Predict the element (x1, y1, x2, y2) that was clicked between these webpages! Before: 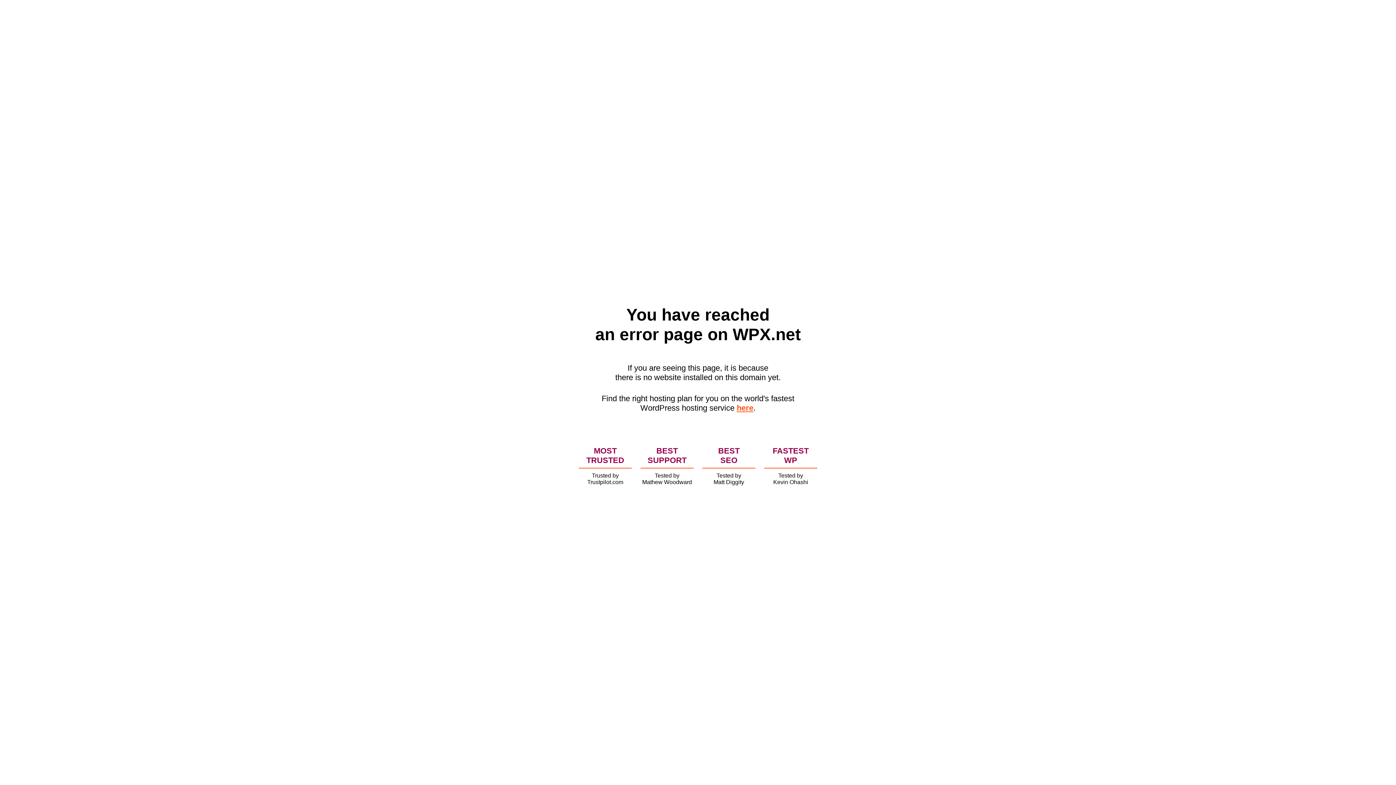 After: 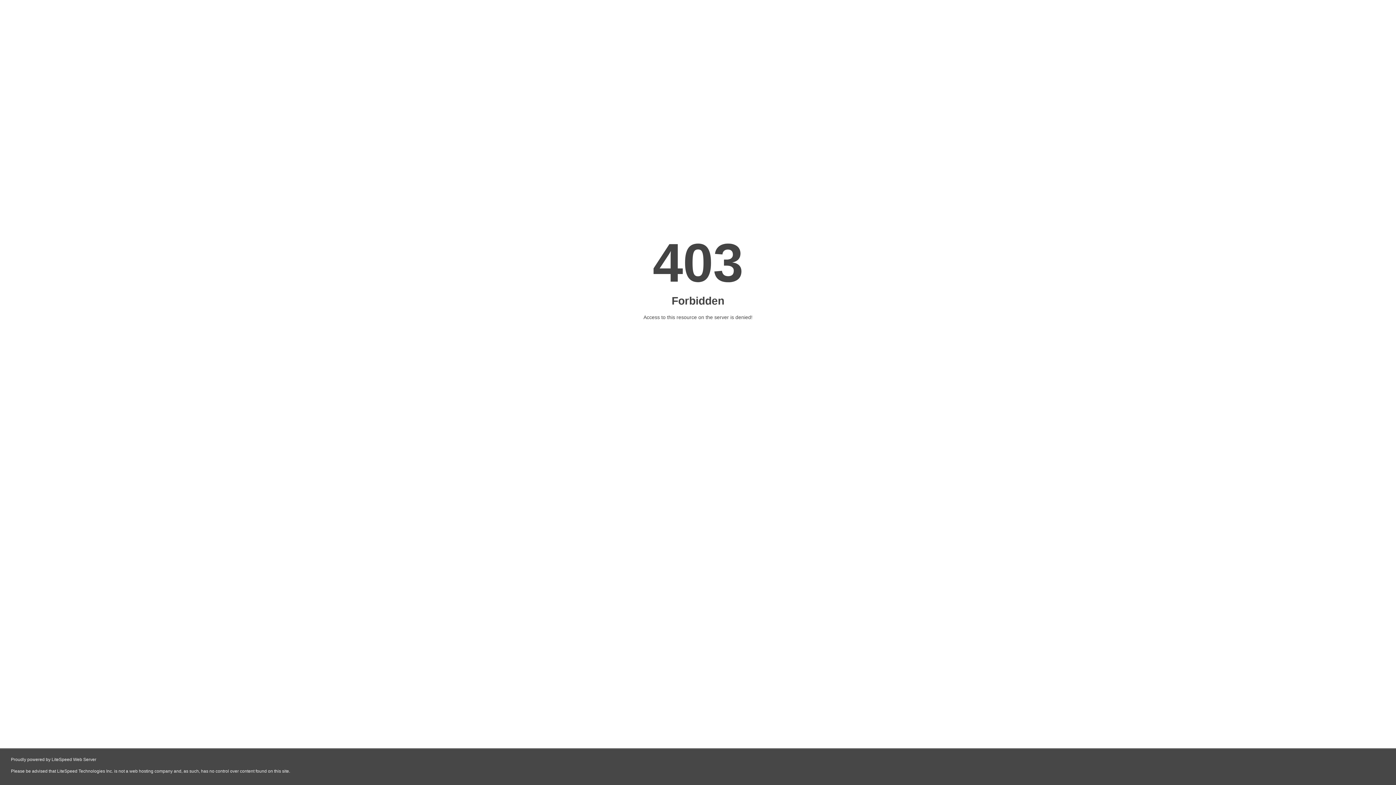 Action: label: here bbox: (736, 403, 753, 412)